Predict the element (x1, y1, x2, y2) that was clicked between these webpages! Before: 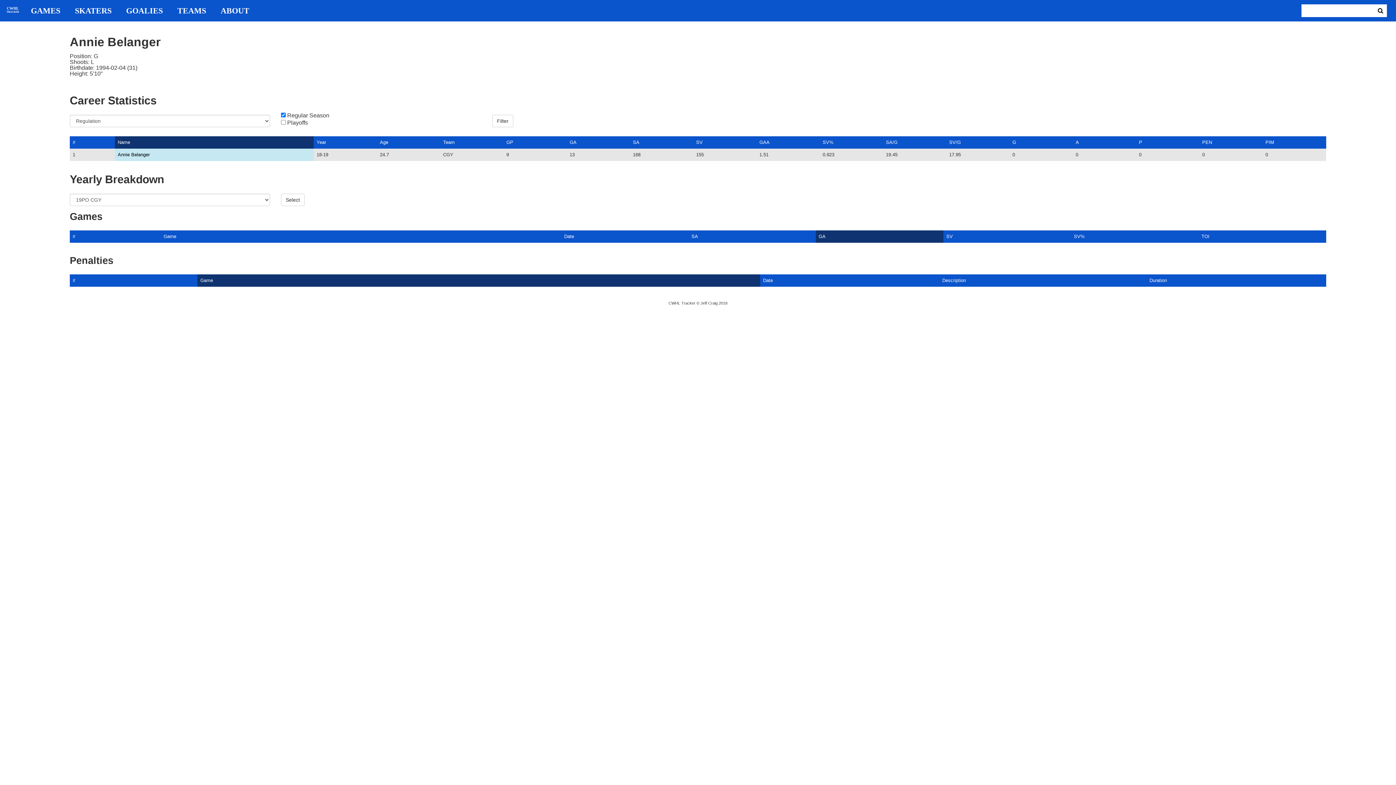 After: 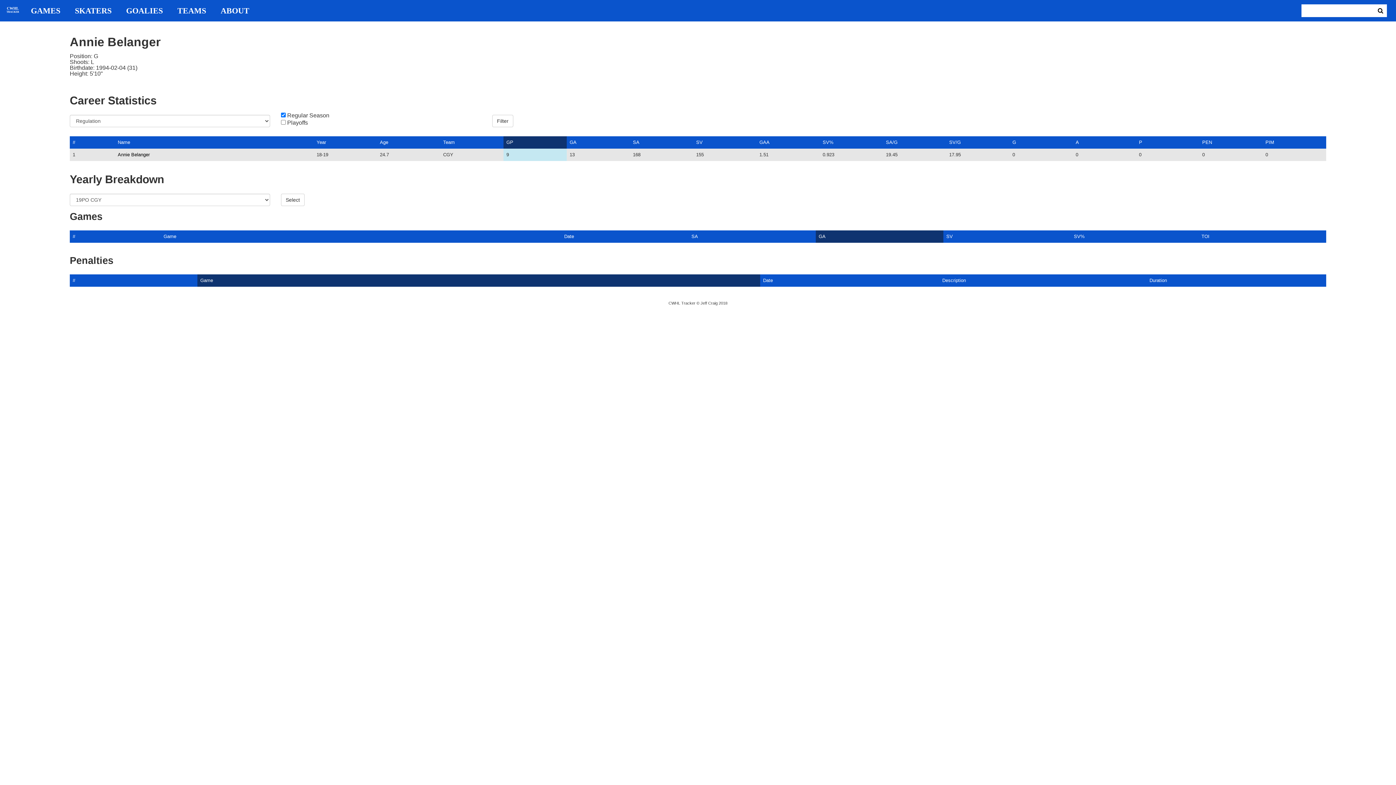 Action: bbox: (506, 139, 513, 145) label: GP